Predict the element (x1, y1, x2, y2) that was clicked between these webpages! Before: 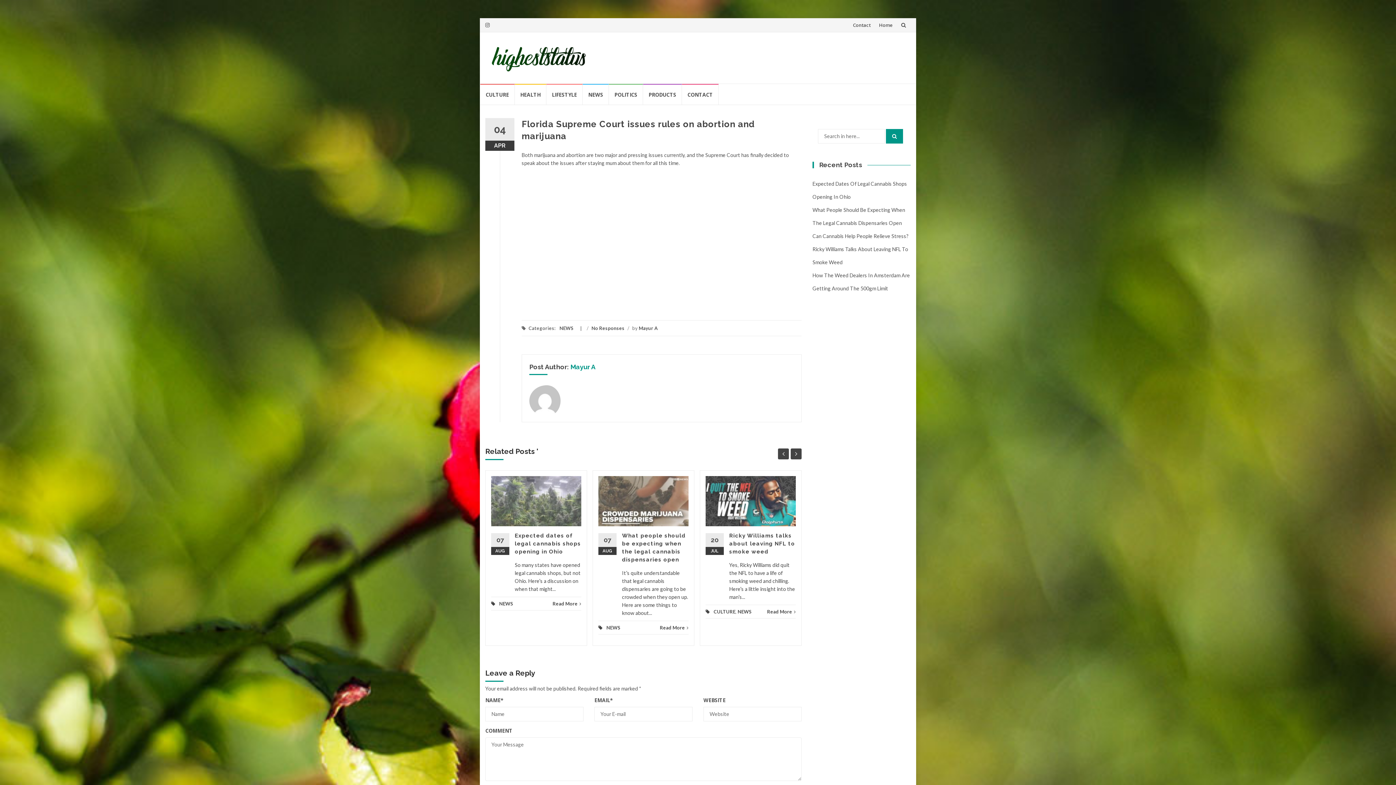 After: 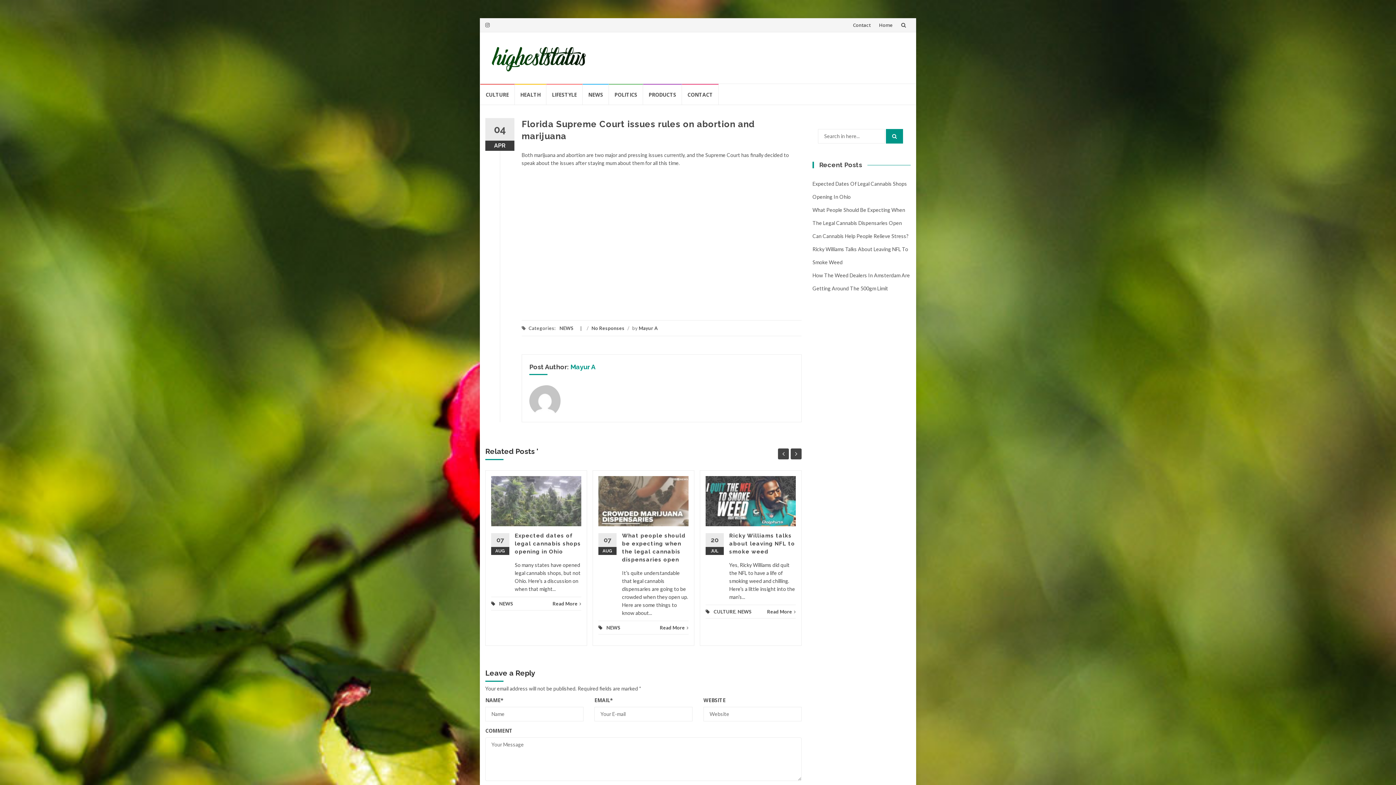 Action: label: No Responses bbox: (591, 325, 624, 331)